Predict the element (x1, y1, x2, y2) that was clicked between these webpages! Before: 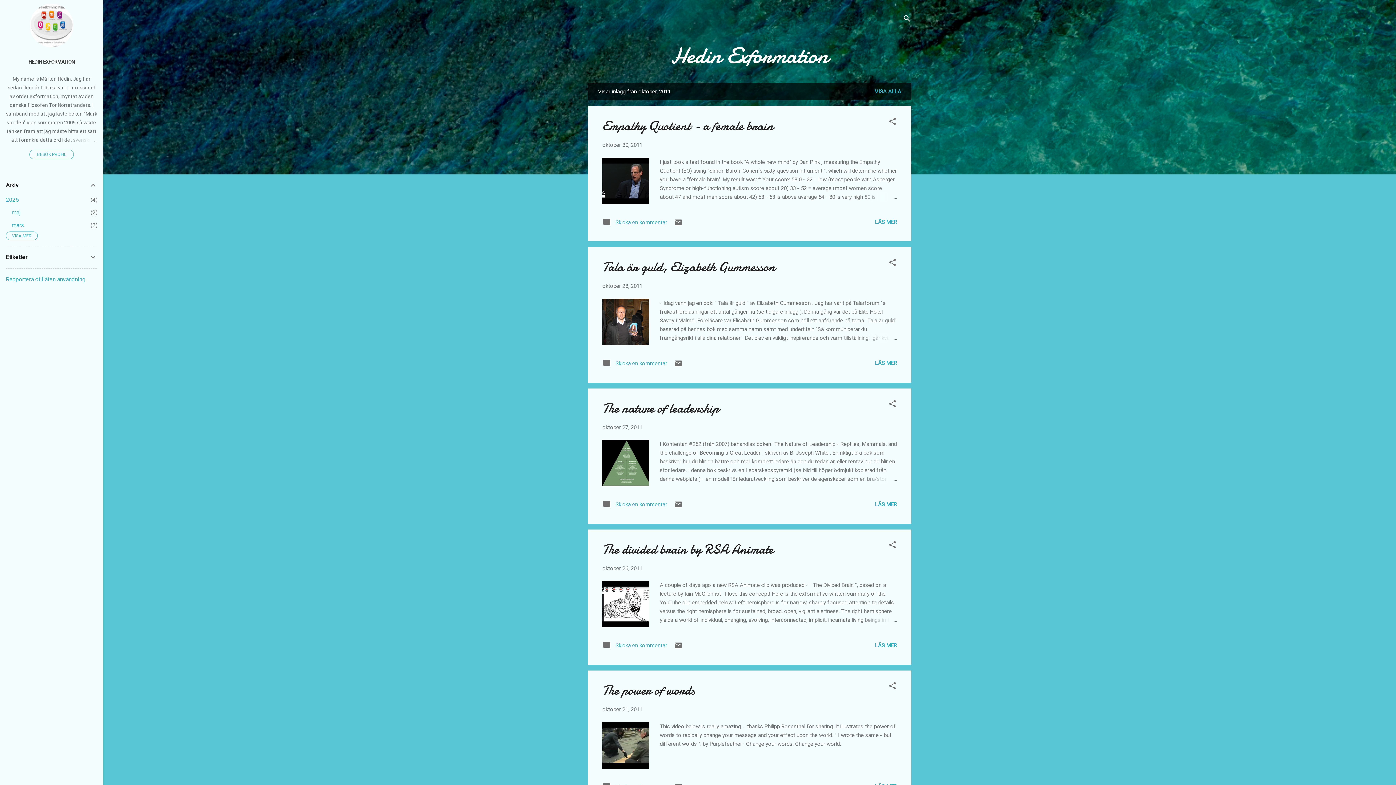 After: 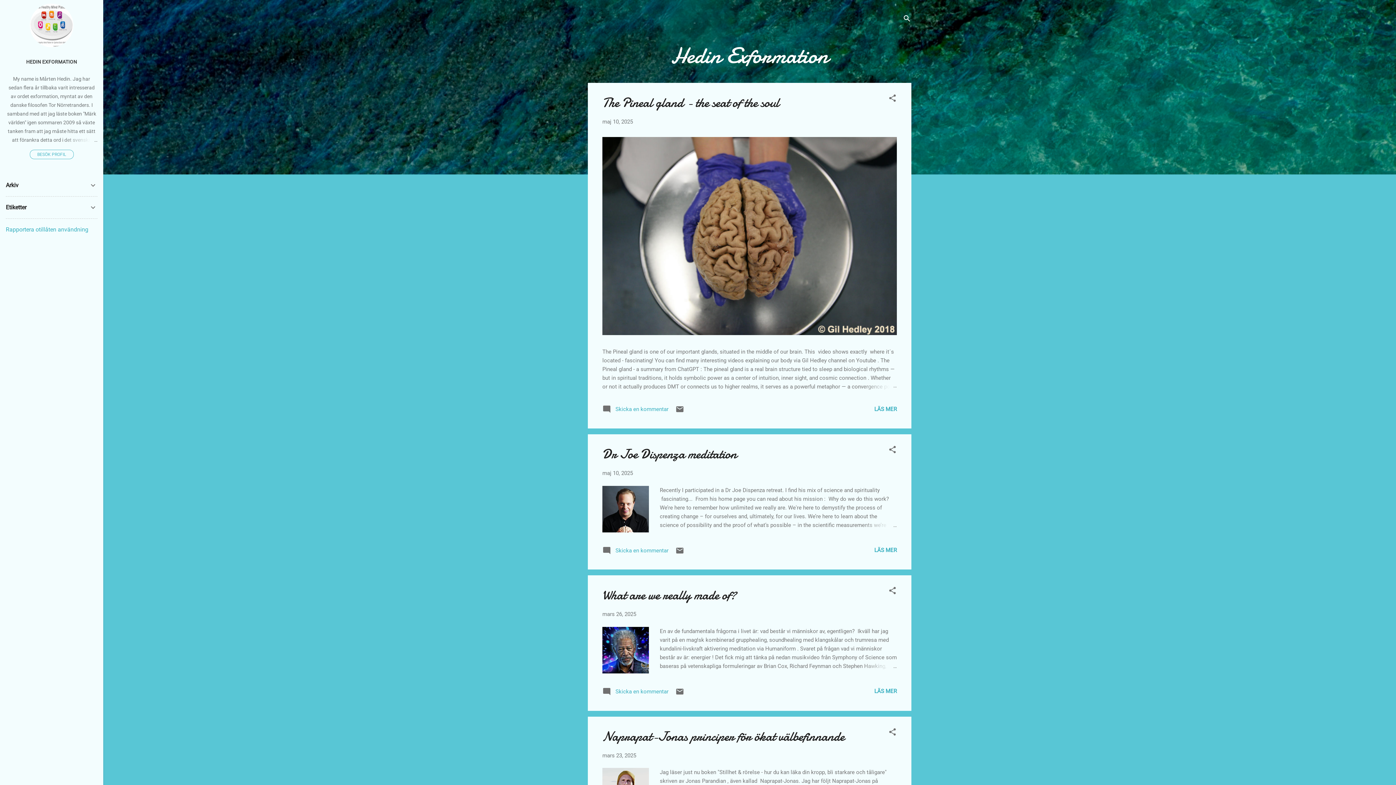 Action: label: Hedin Exformation bbox: (671, 40, 828, 71)